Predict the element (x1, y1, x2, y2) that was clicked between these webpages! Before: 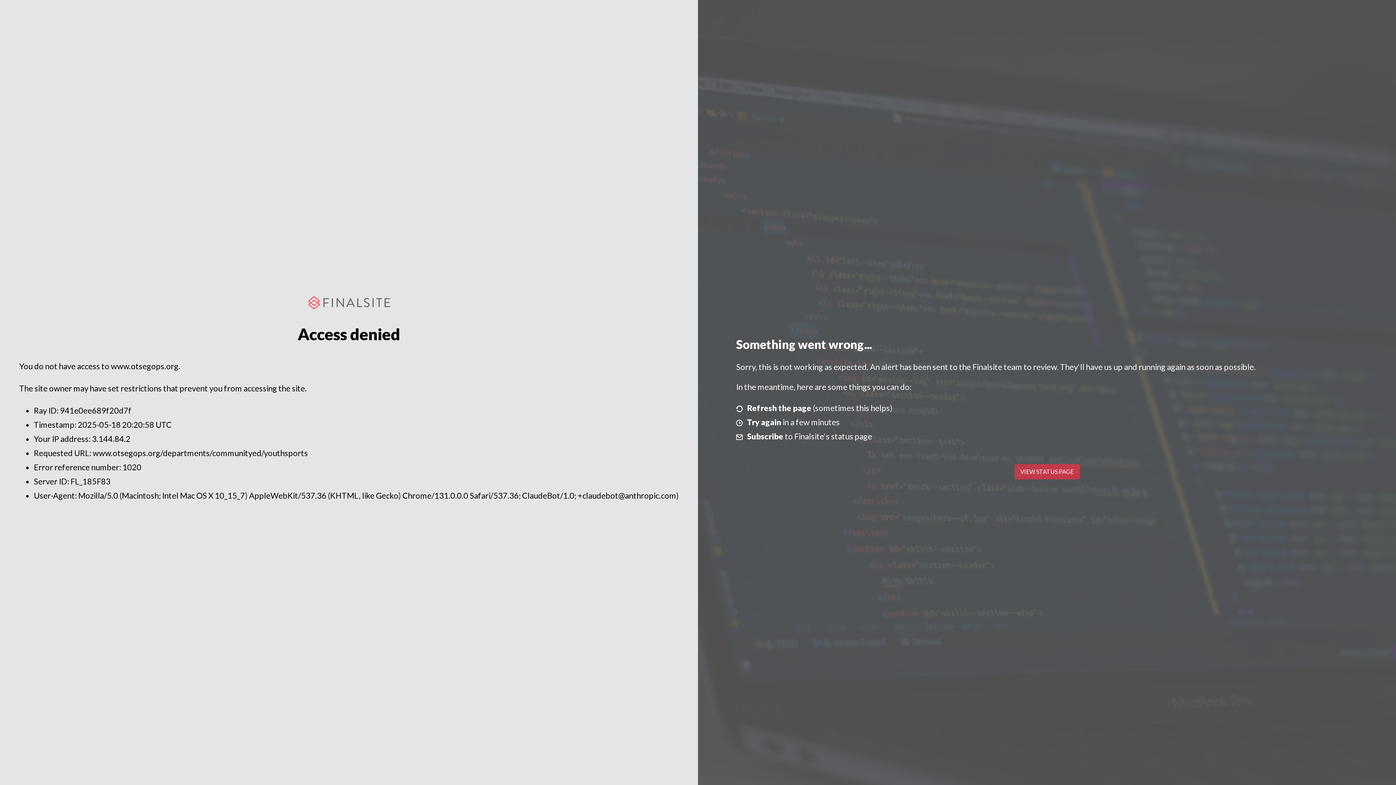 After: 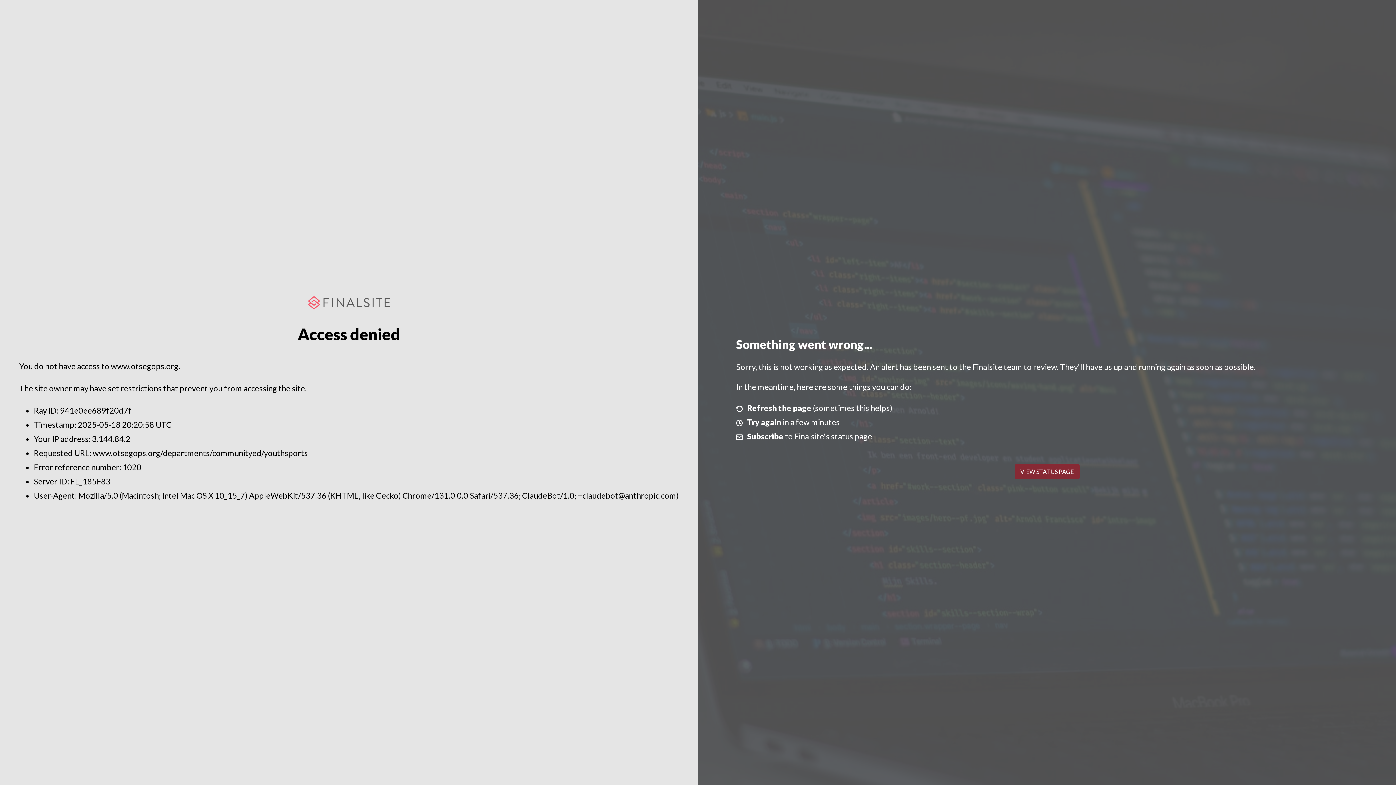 Action: bbox: (1014, 464, 1079, 479) label: VIEW STATUS PAGE